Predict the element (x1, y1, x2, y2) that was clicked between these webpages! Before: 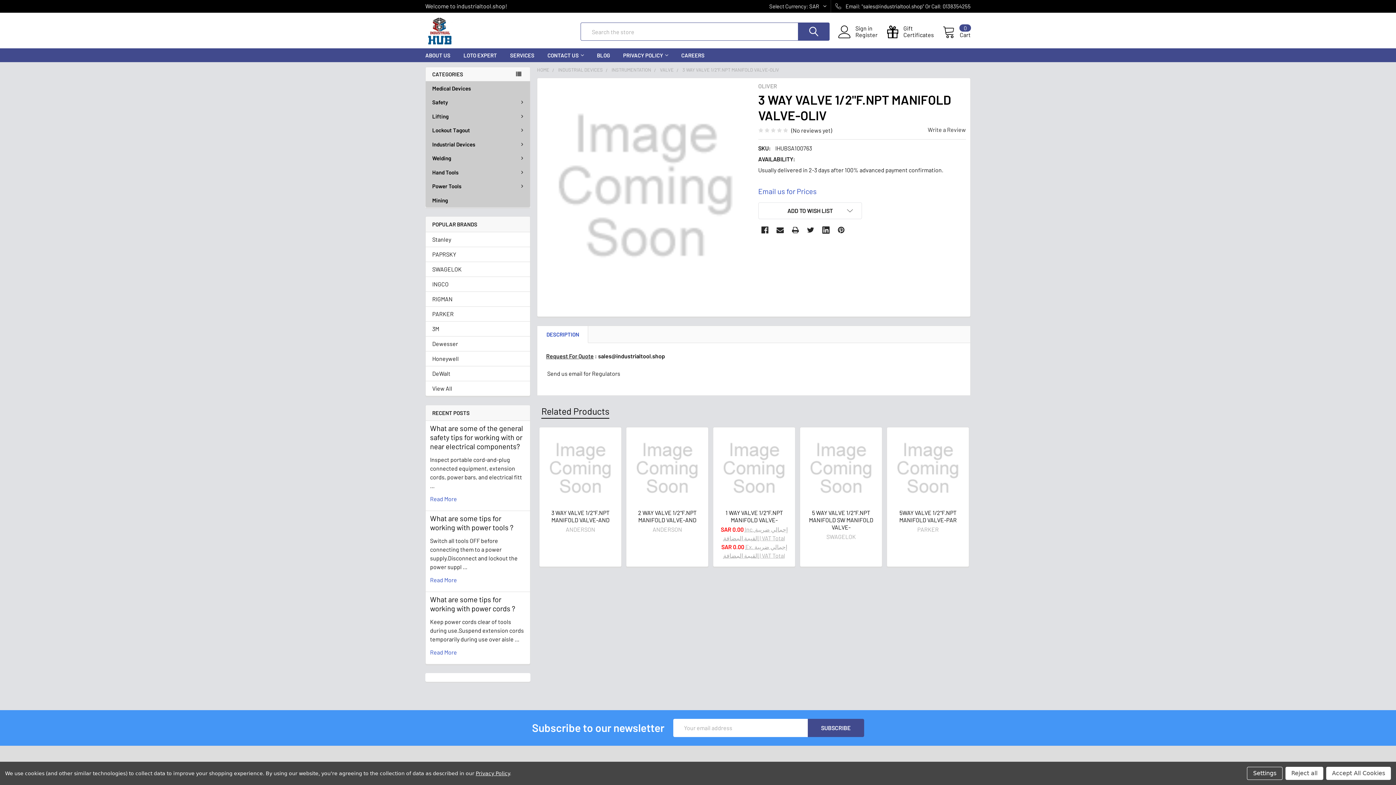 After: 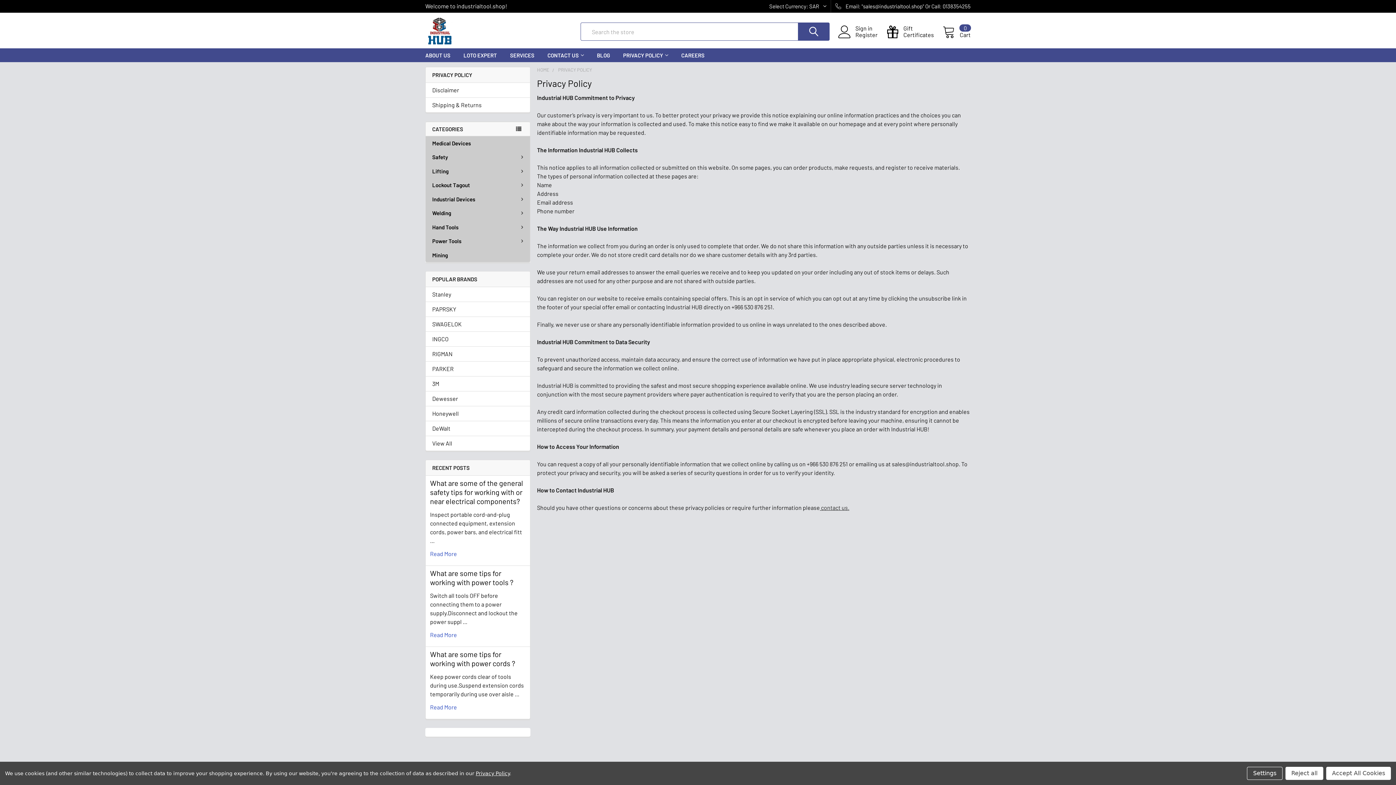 Action: label: PRIVACY POLICY bbox: (616, 48, 674, 62)